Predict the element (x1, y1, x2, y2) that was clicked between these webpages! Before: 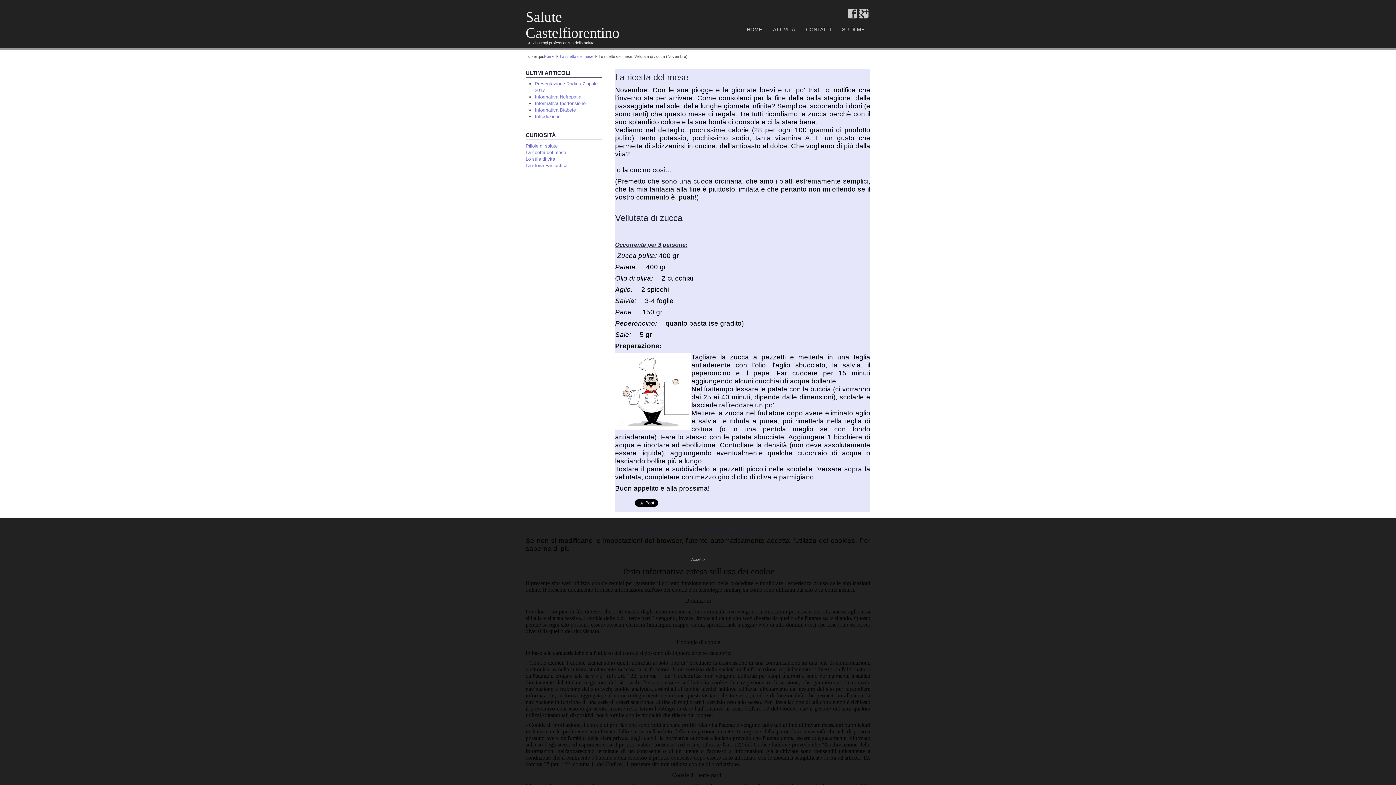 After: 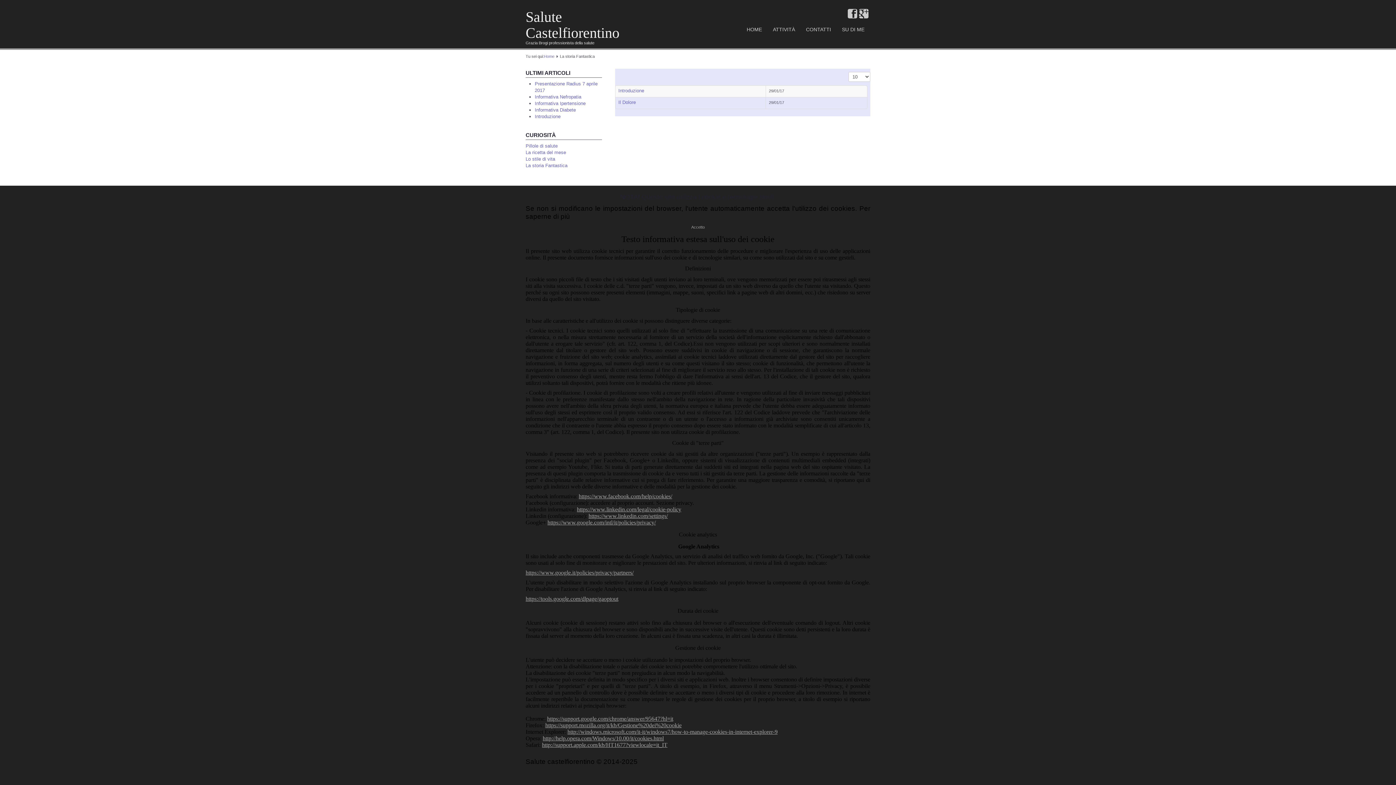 Action: bbox: (525, 162, 602, 169) label: La storia Fantastica